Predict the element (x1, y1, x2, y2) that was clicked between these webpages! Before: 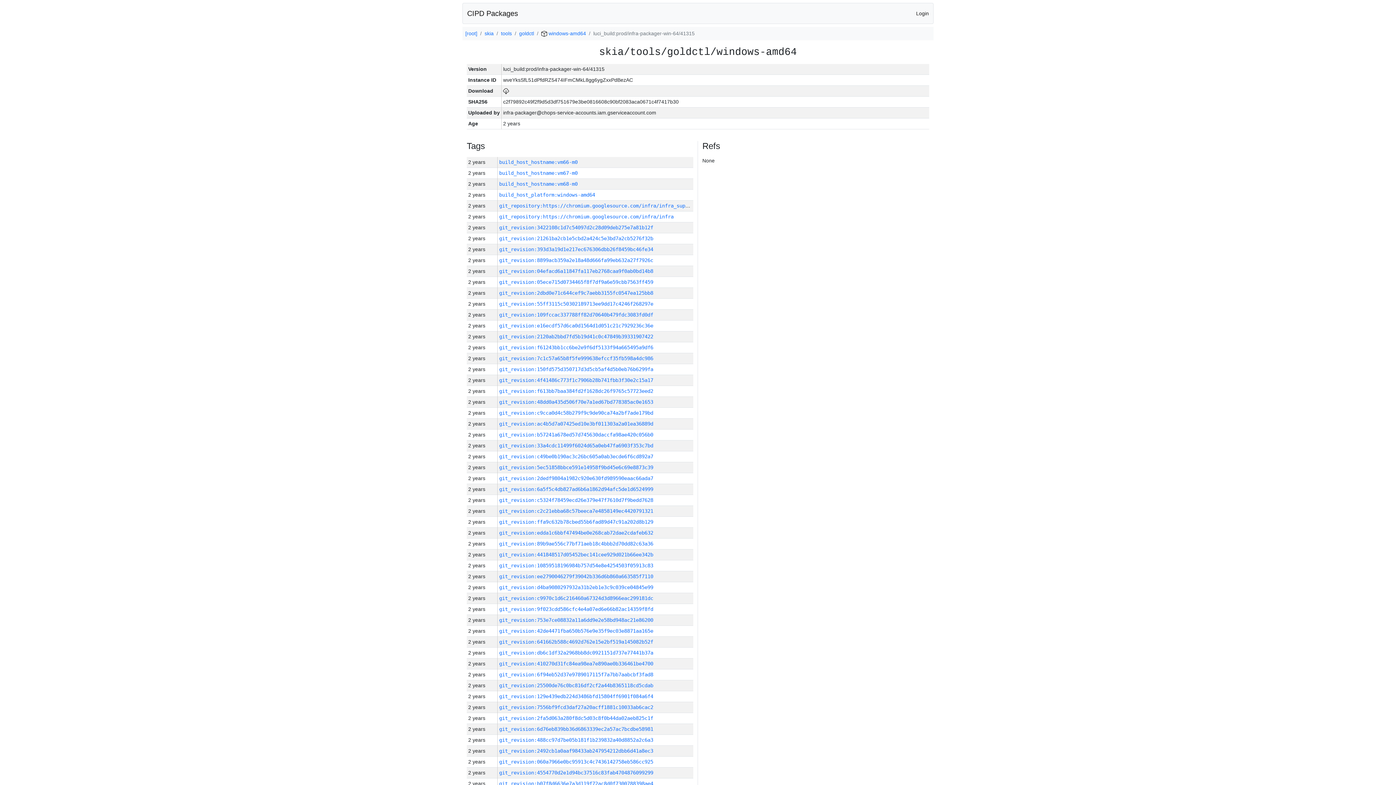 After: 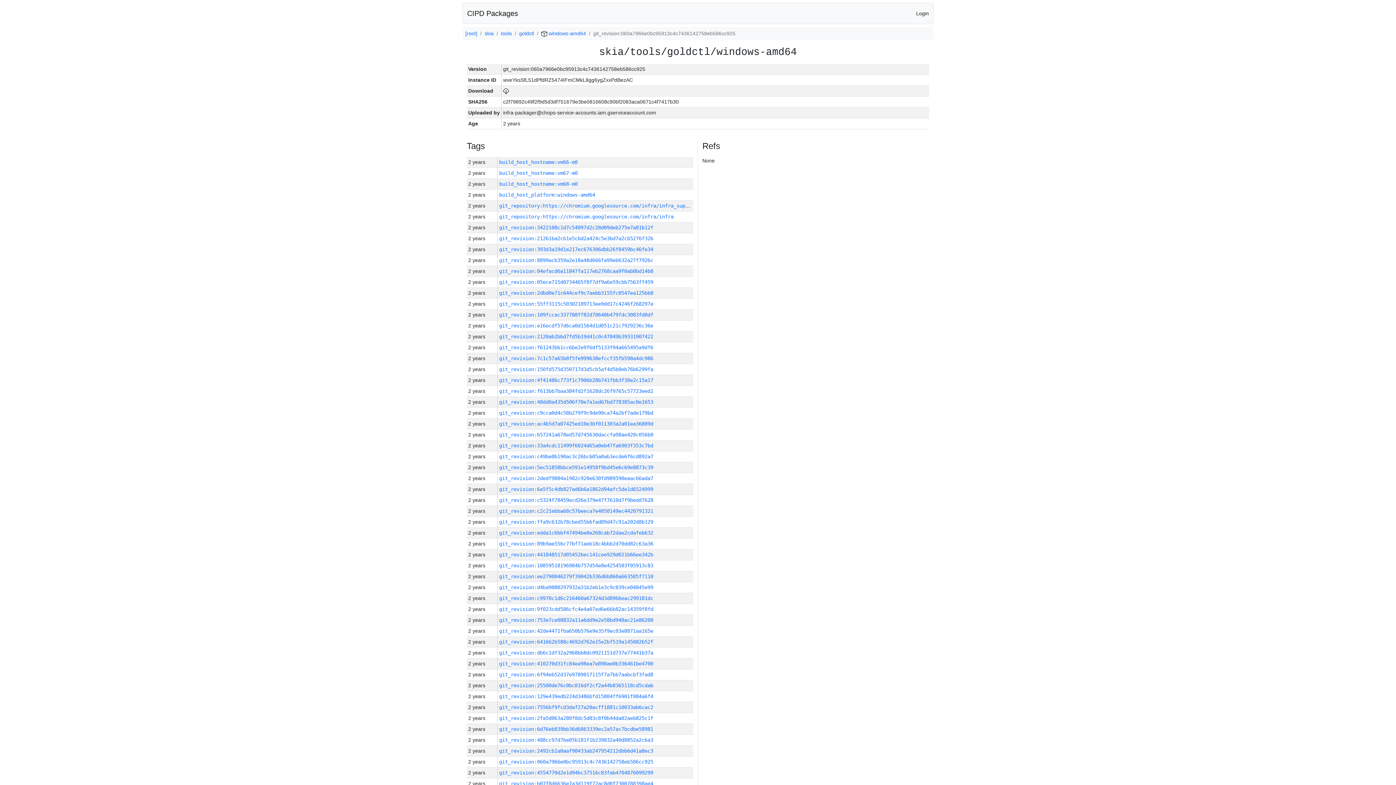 Action: label: git_revision:060a7966e0bc95913c4c7436142758eb586cc925 bbox: (499, 759, 653, 765)